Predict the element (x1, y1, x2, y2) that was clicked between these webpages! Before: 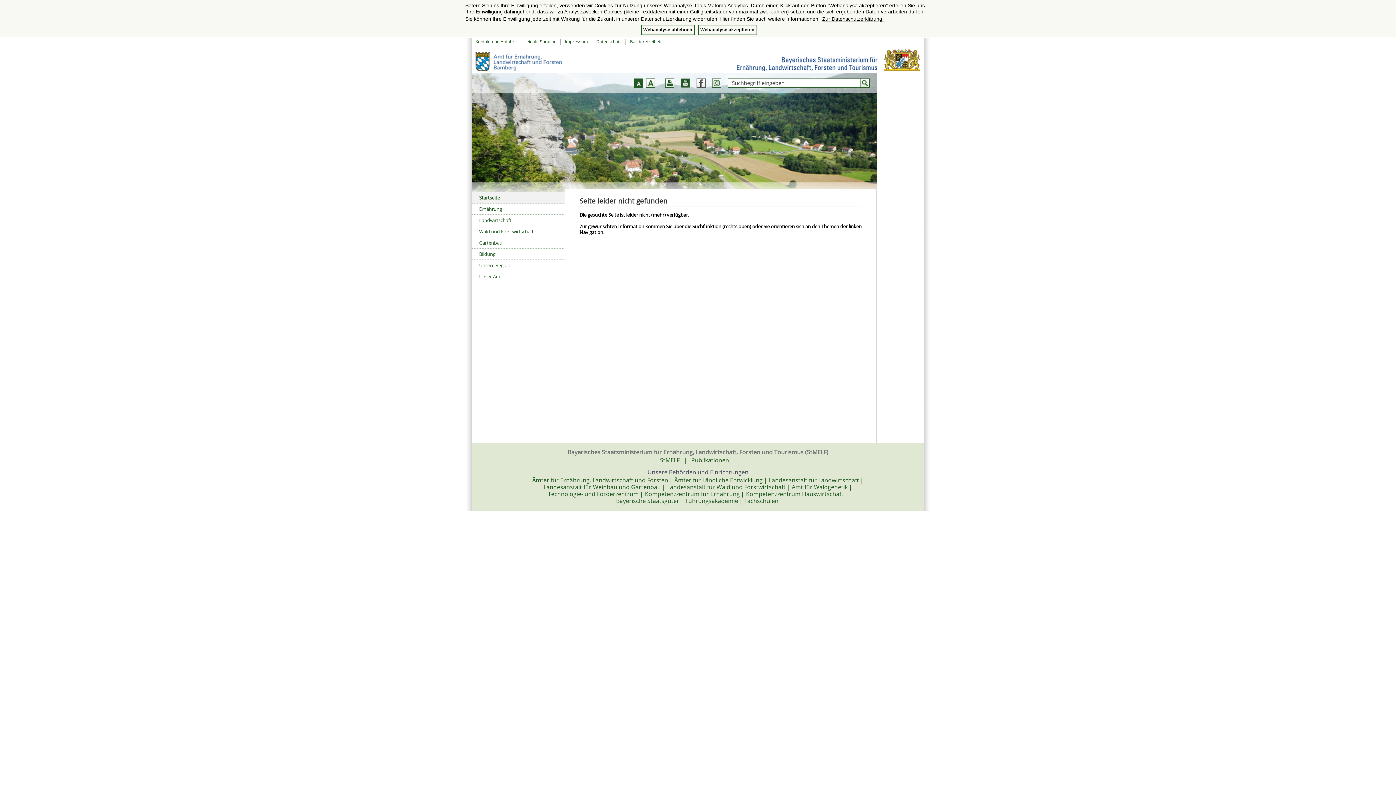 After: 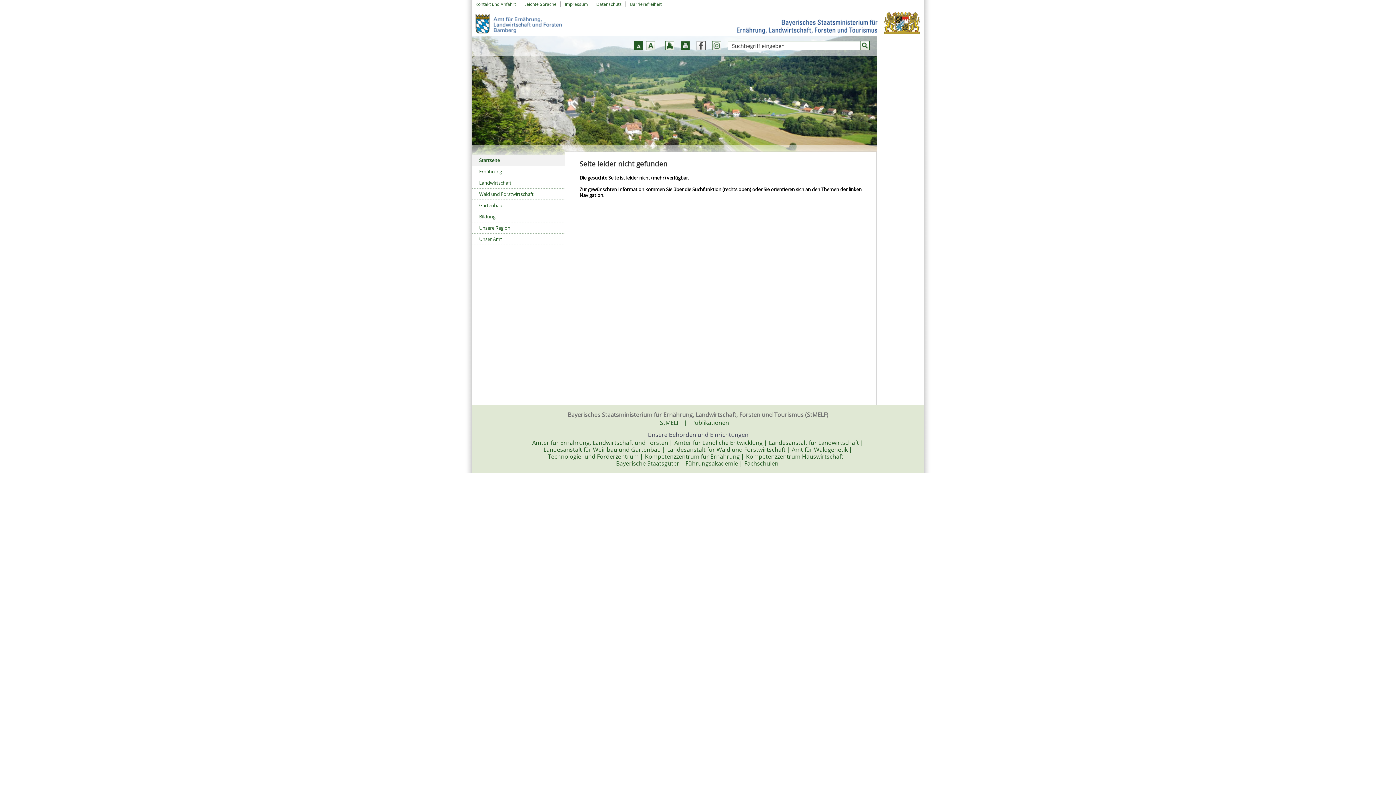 Action: label: allow cookies bbox: (698, 24, 756, 34)